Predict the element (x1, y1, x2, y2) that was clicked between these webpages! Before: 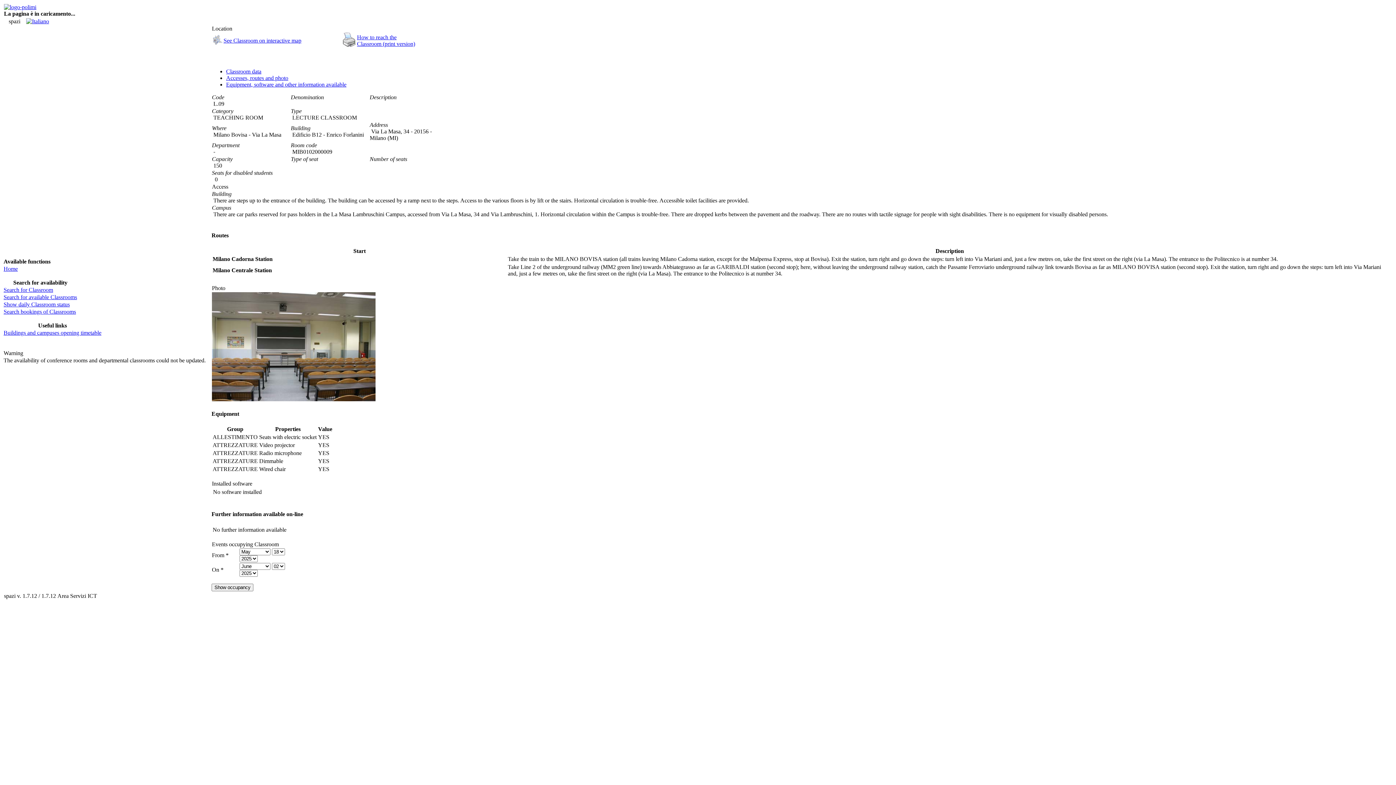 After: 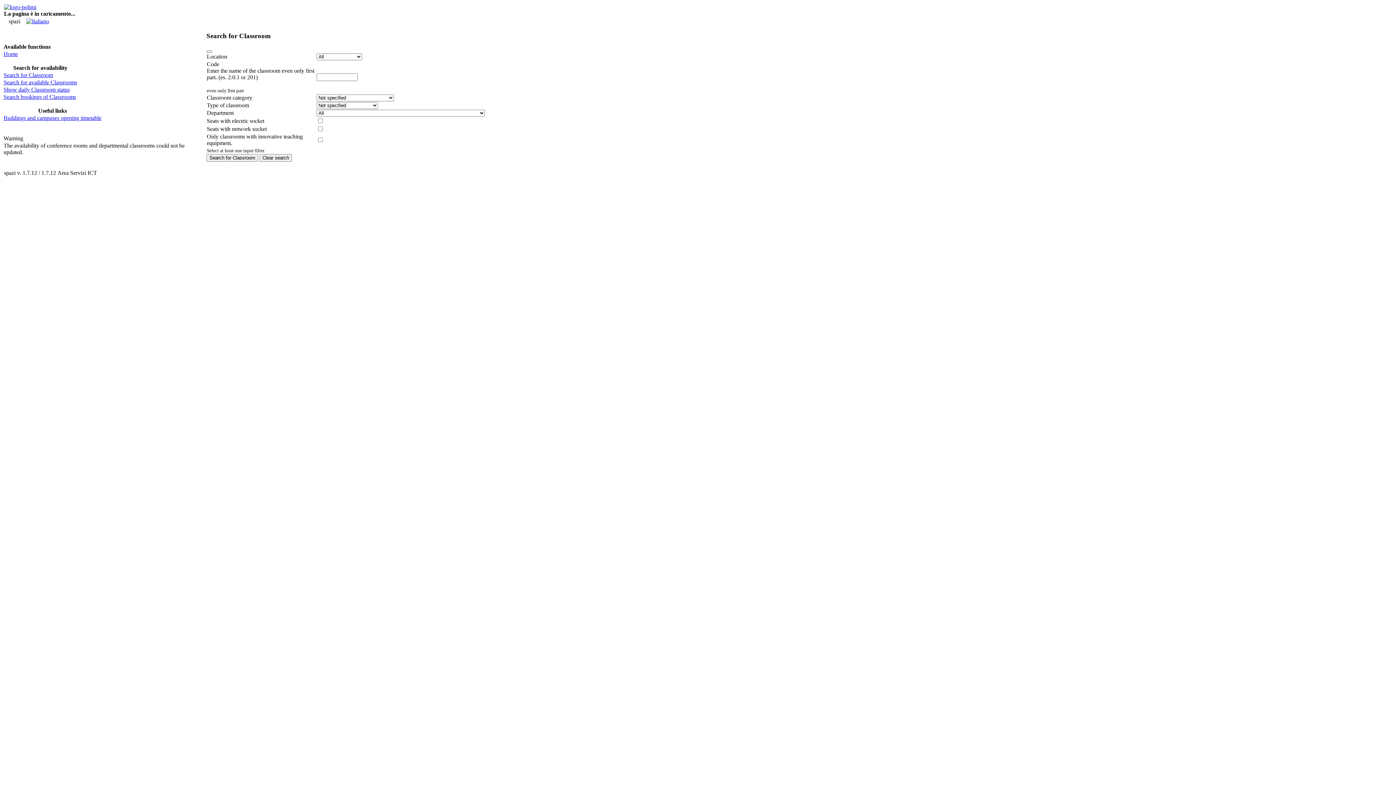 Action: label: Search for Classroom bbox: (3, 286, 53, 293)